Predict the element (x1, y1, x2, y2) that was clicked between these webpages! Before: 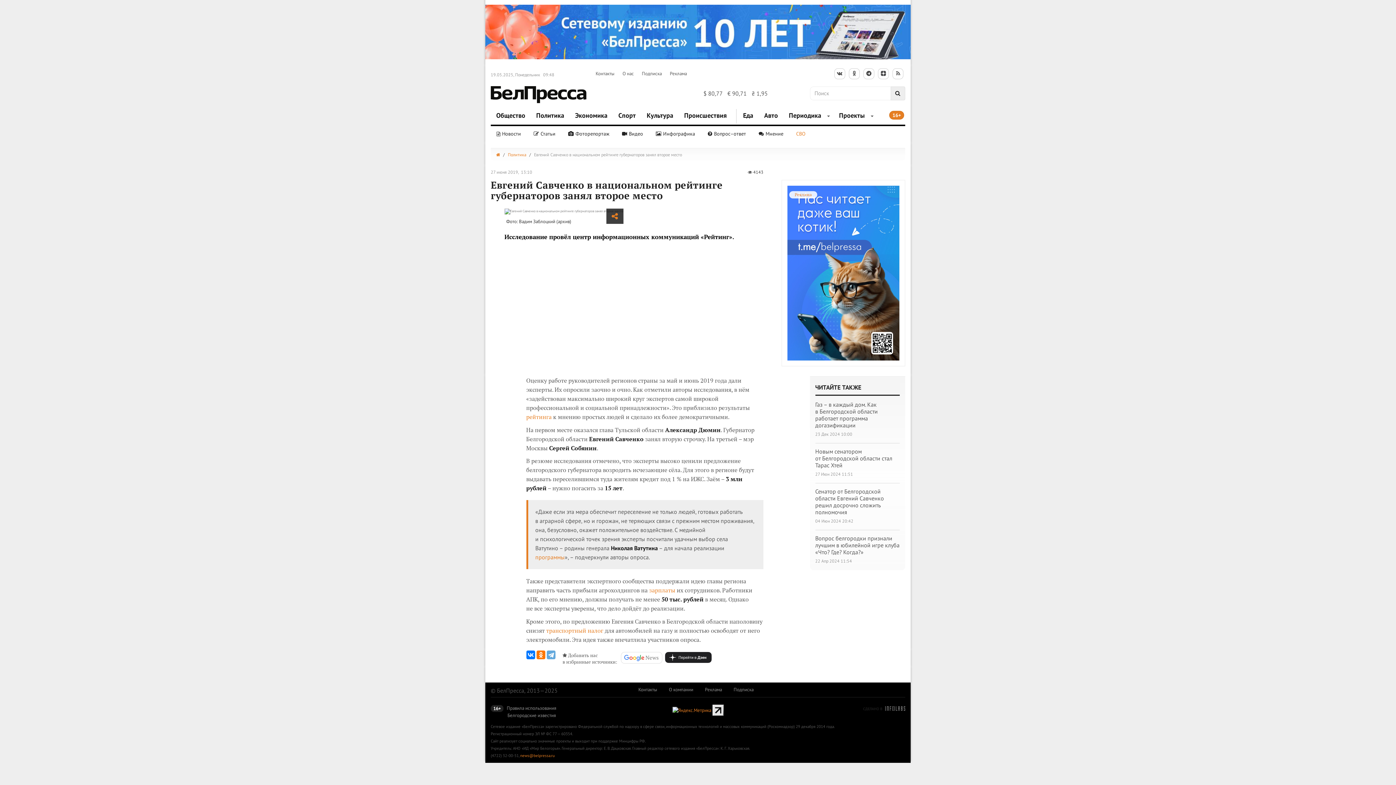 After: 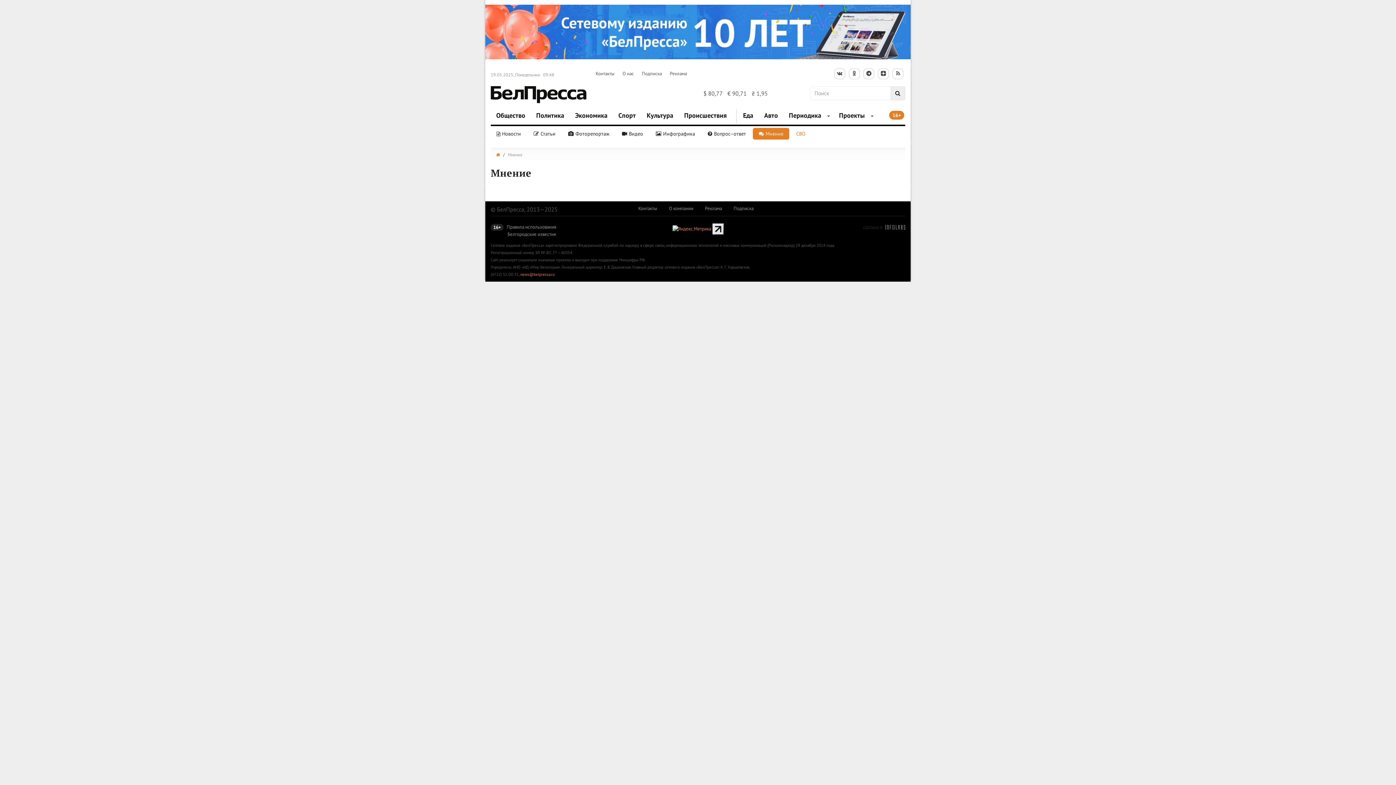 Action: label: Мнение bbox: (753, 127, 789, 139)